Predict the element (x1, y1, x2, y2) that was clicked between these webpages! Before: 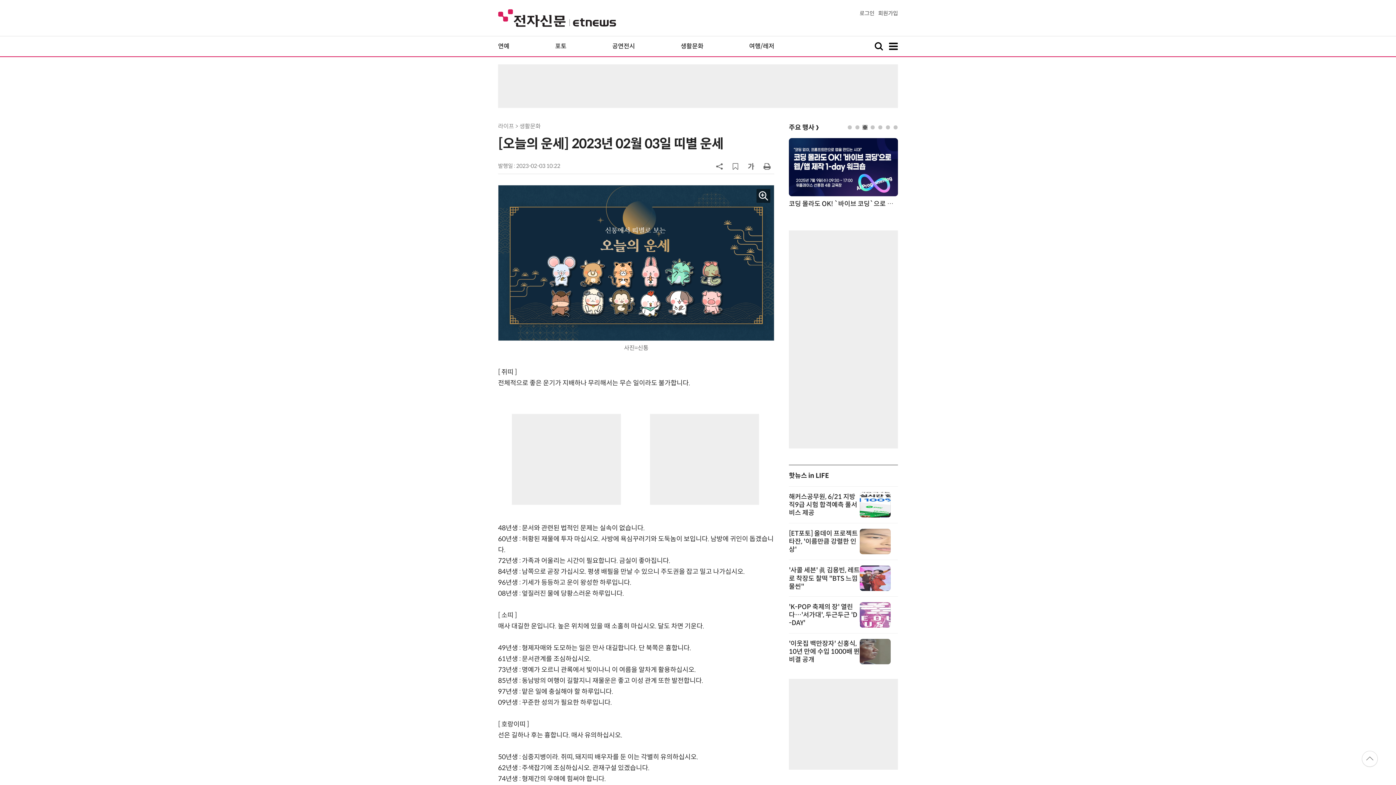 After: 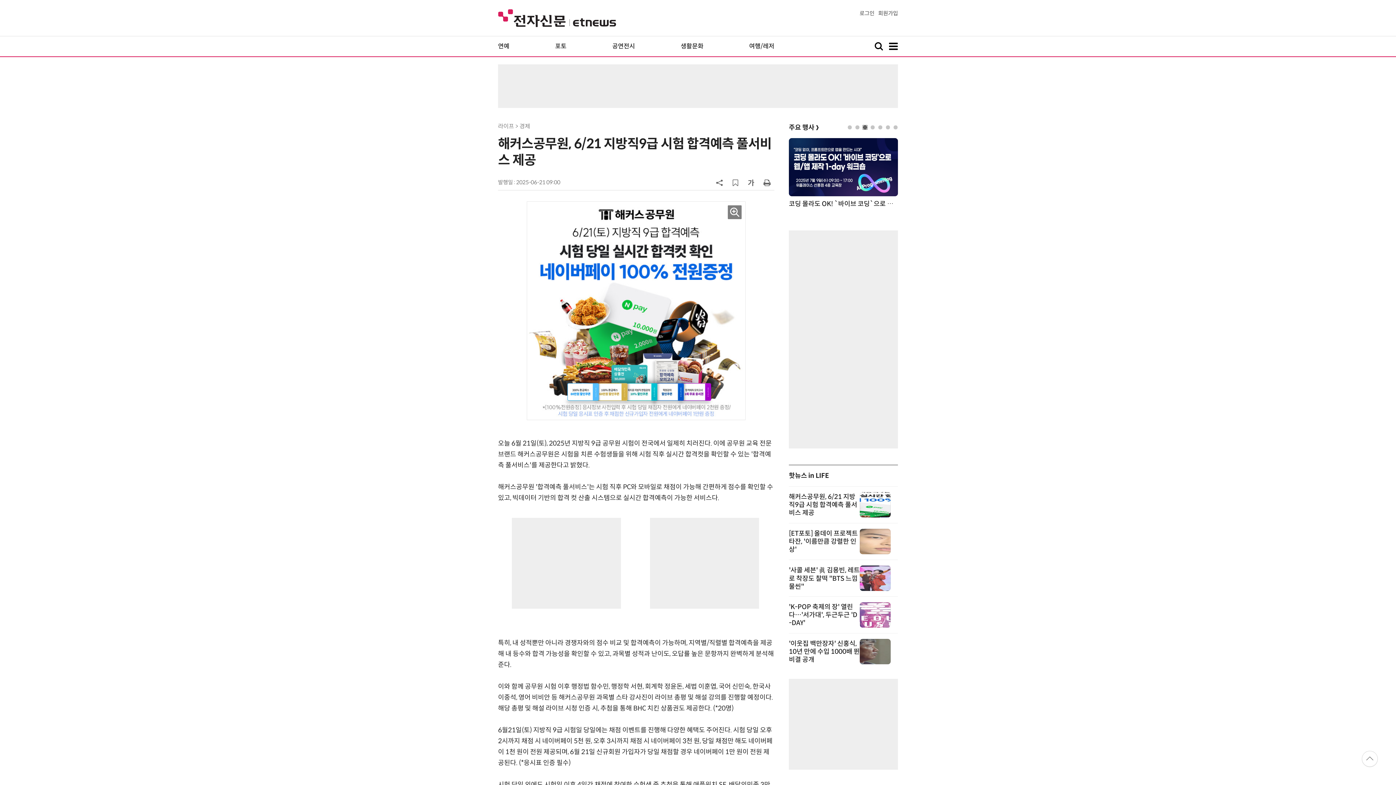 Action: bbox: (789, 493, 857, 517) label: 해커스공무원, 6/21 지방직9급 시험 합격예측 풀서비스 제공